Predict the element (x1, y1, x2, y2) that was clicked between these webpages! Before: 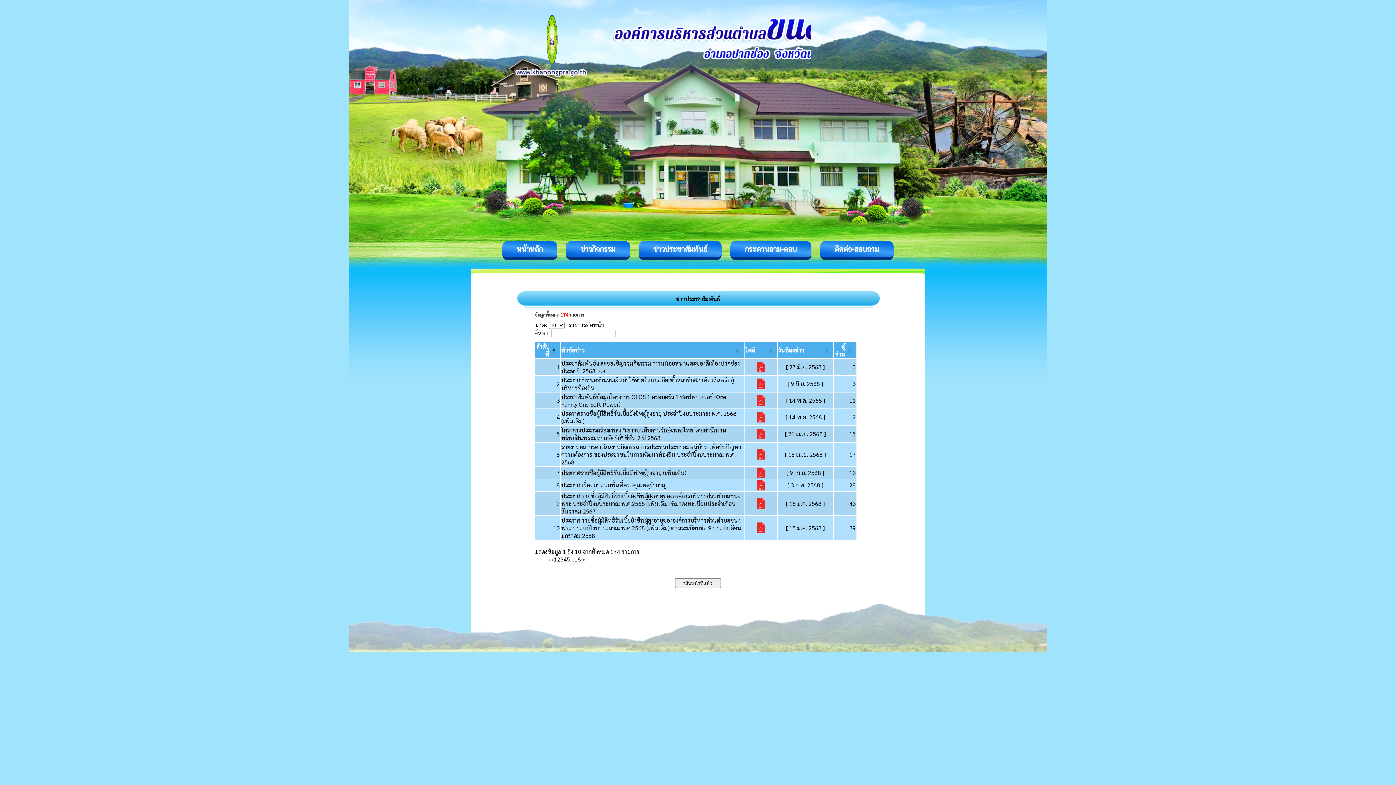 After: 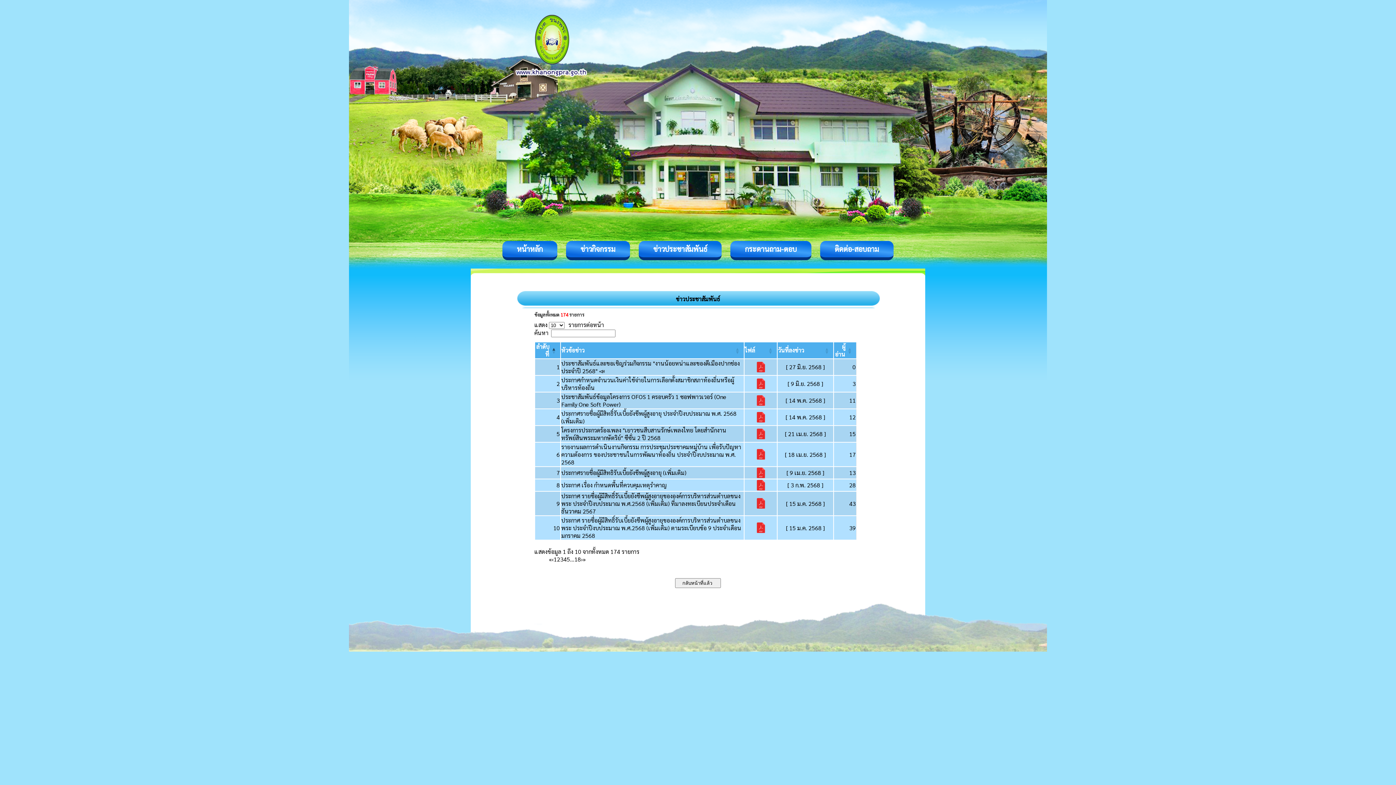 Action: bbox: (755, 366, 766, 374)